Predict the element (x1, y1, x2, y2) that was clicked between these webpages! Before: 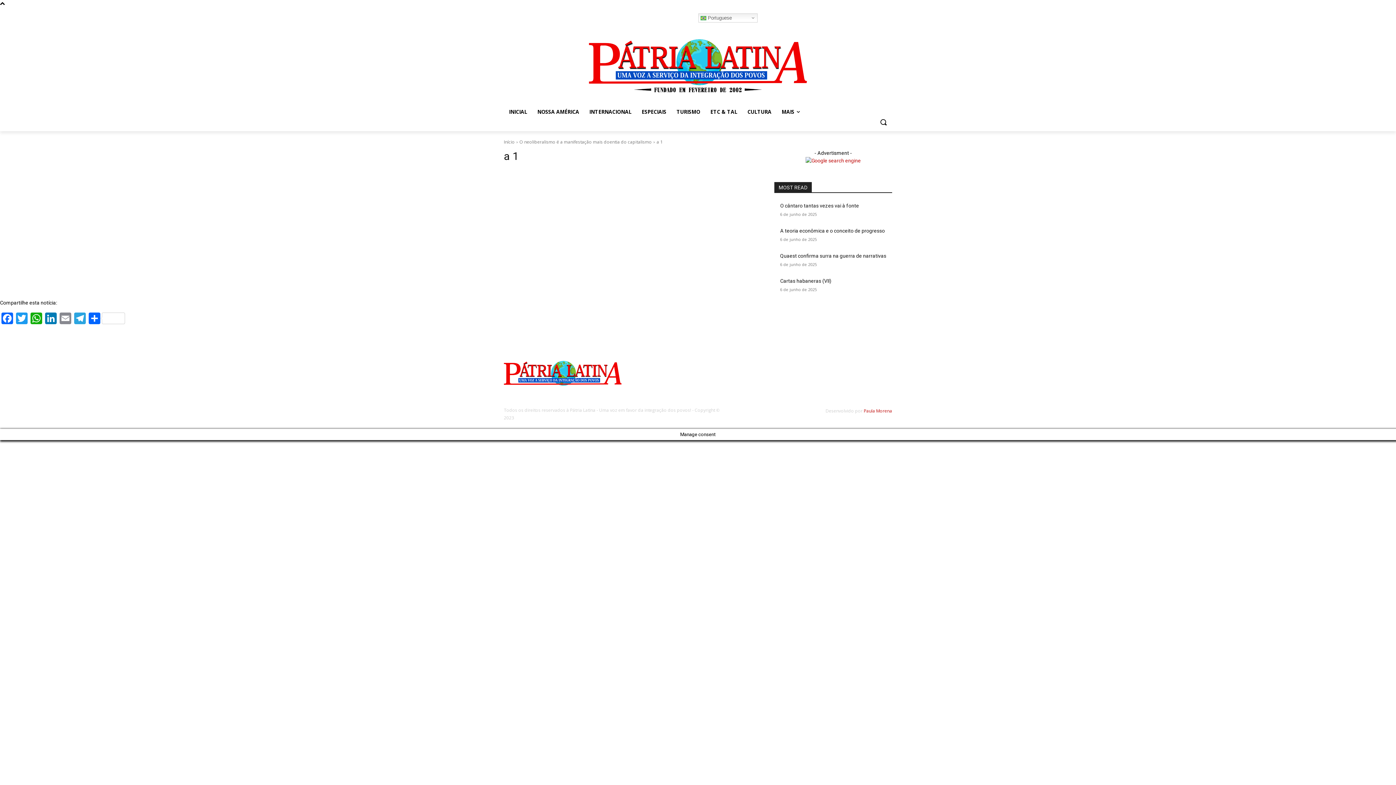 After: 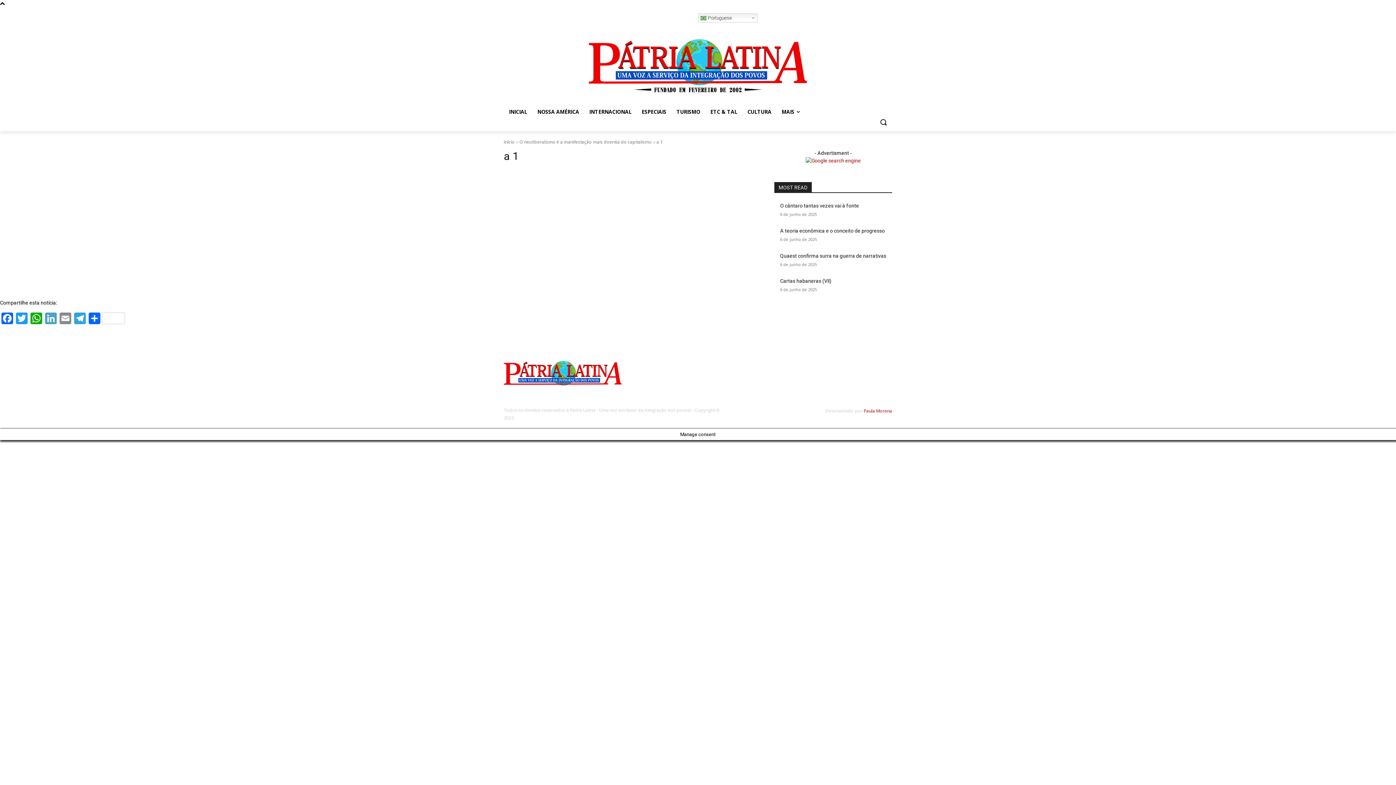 Action: label: LinkedIn bbox: (43, 312, 58, 326)